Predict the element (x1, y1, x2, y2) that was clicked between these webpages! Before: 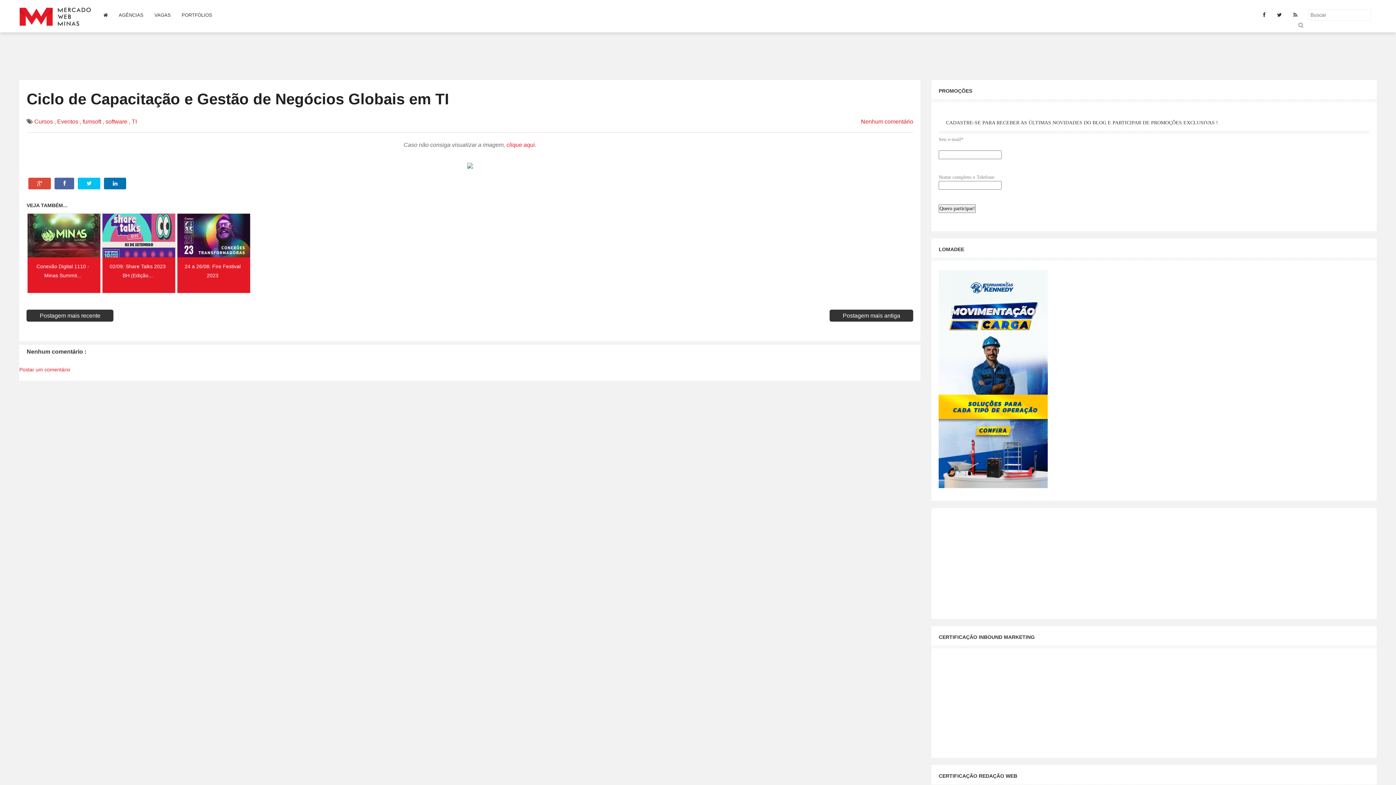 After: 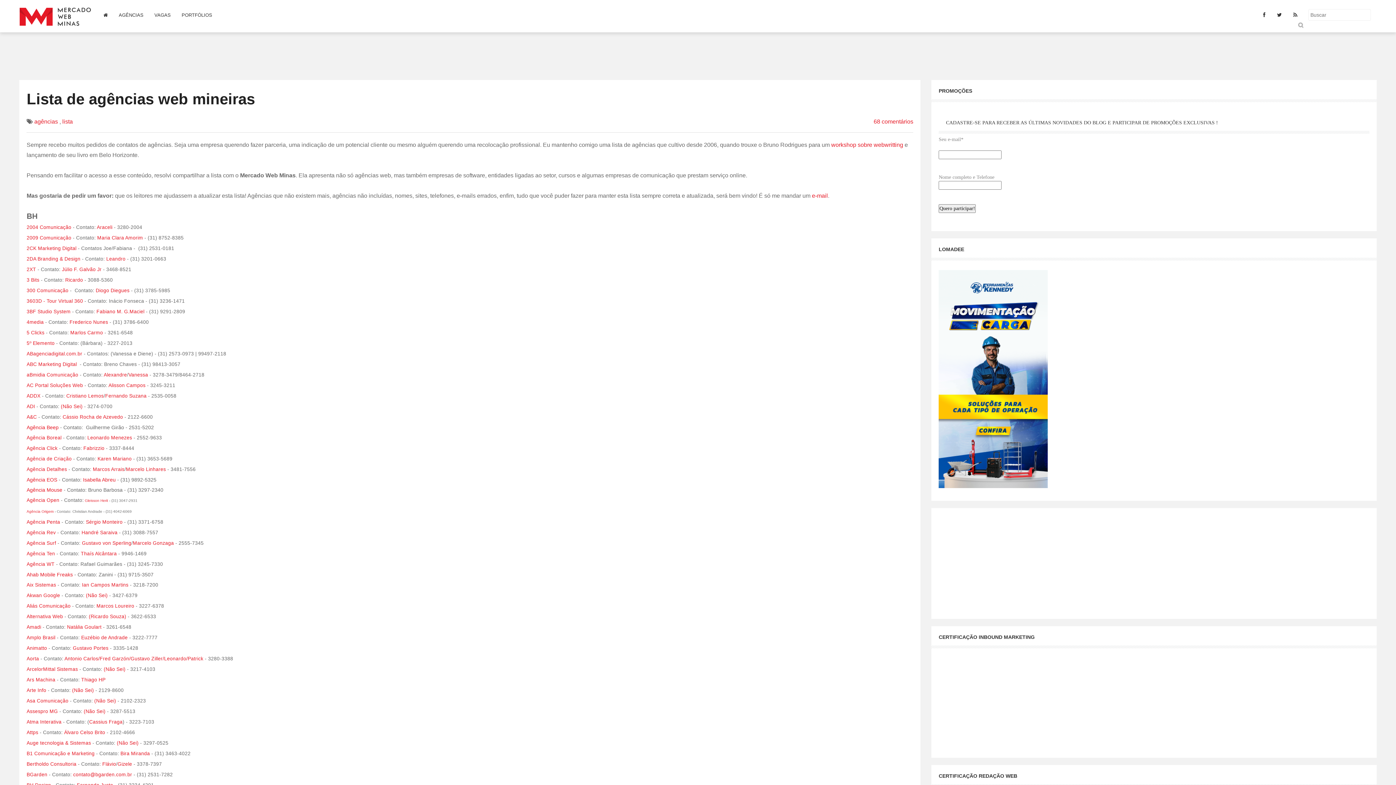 Action: bbox: (113, 7, 148, 22) label: AGÊNCIAS